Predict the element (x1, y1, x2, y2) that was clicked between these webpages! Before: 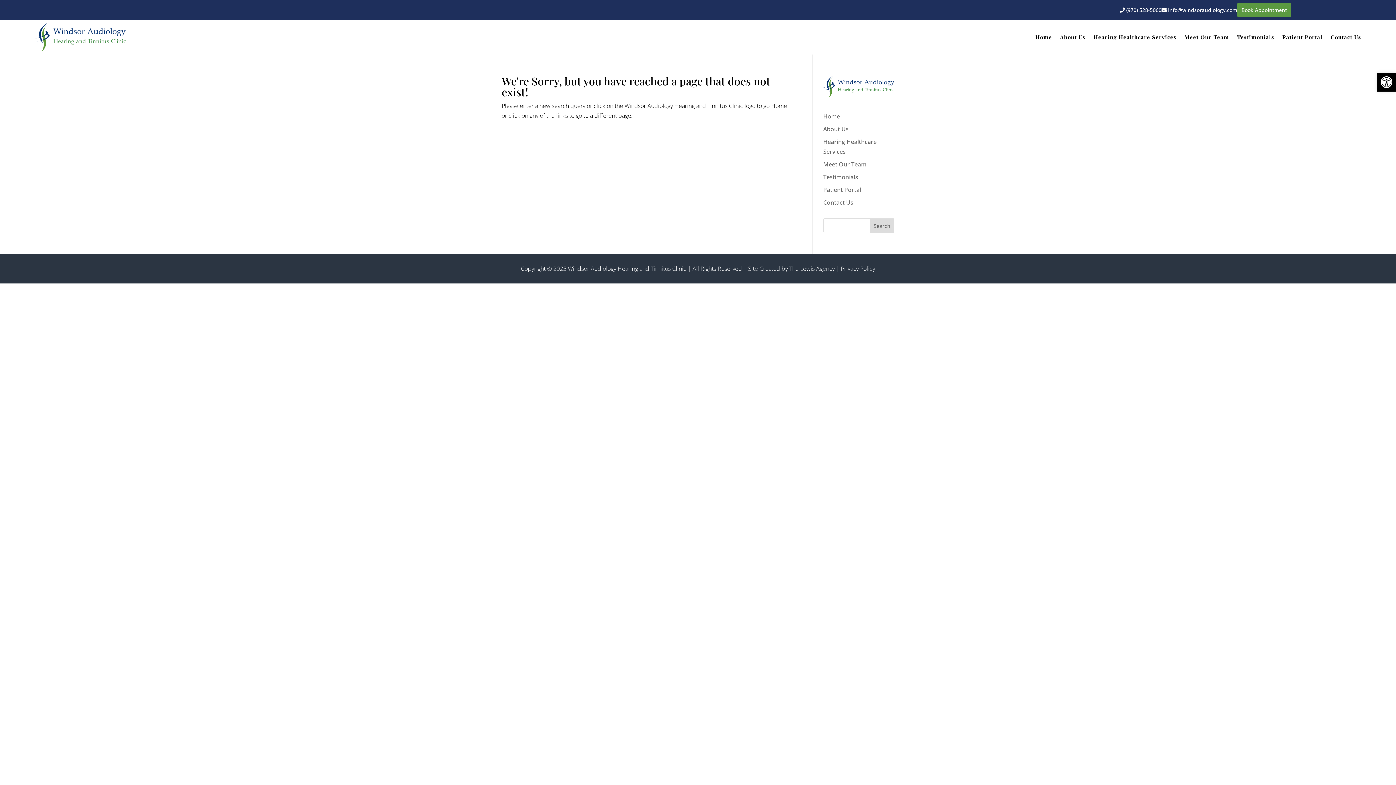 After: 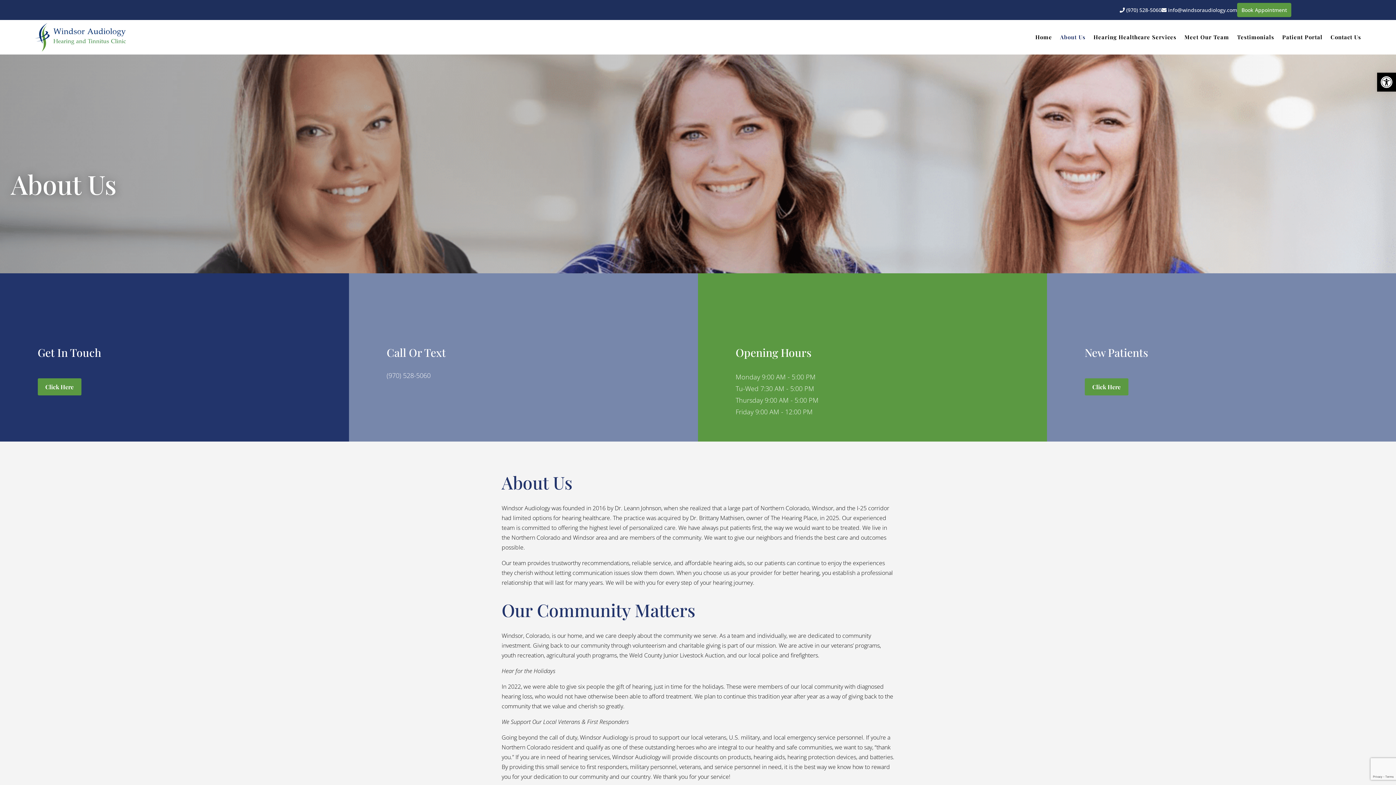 Action: label: About Us bbox: (1060, 34, 1085, 42)